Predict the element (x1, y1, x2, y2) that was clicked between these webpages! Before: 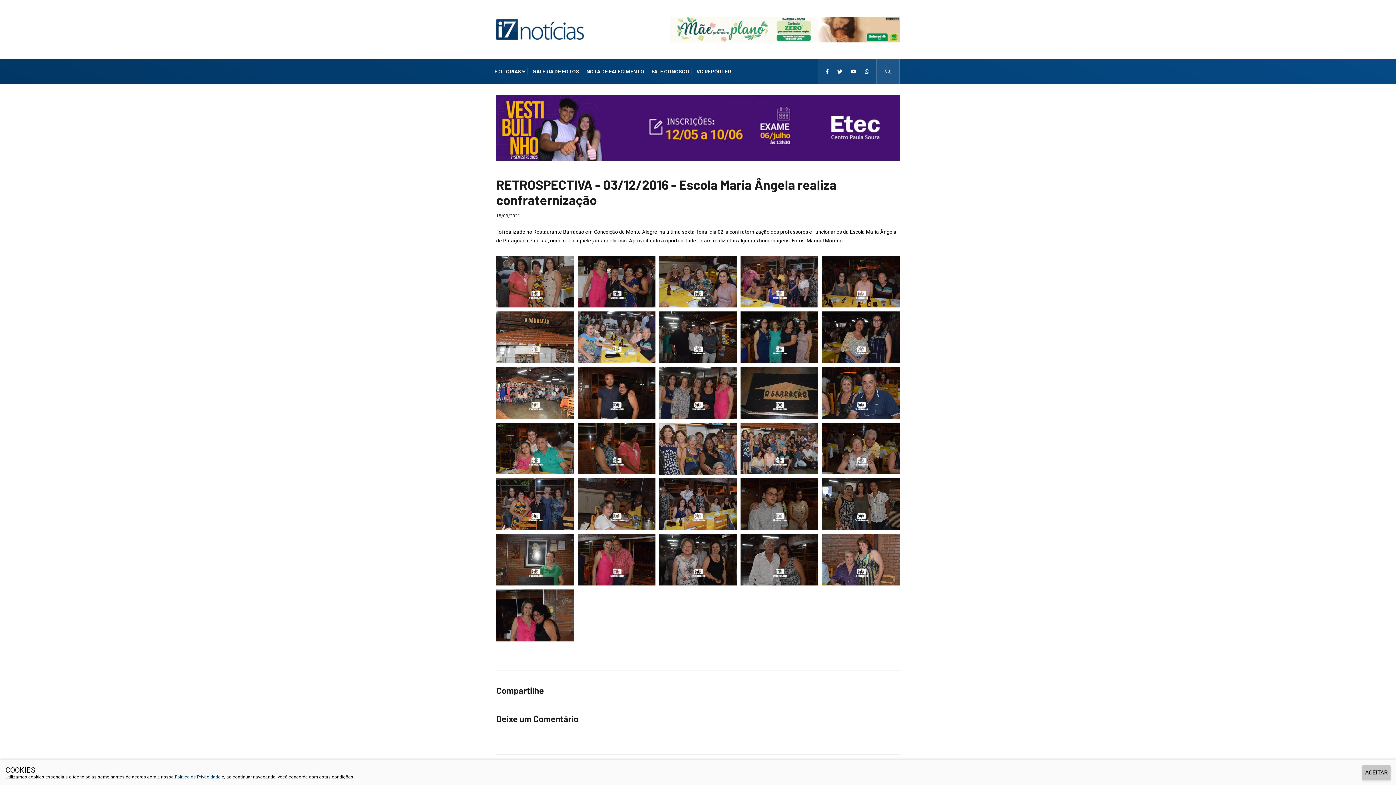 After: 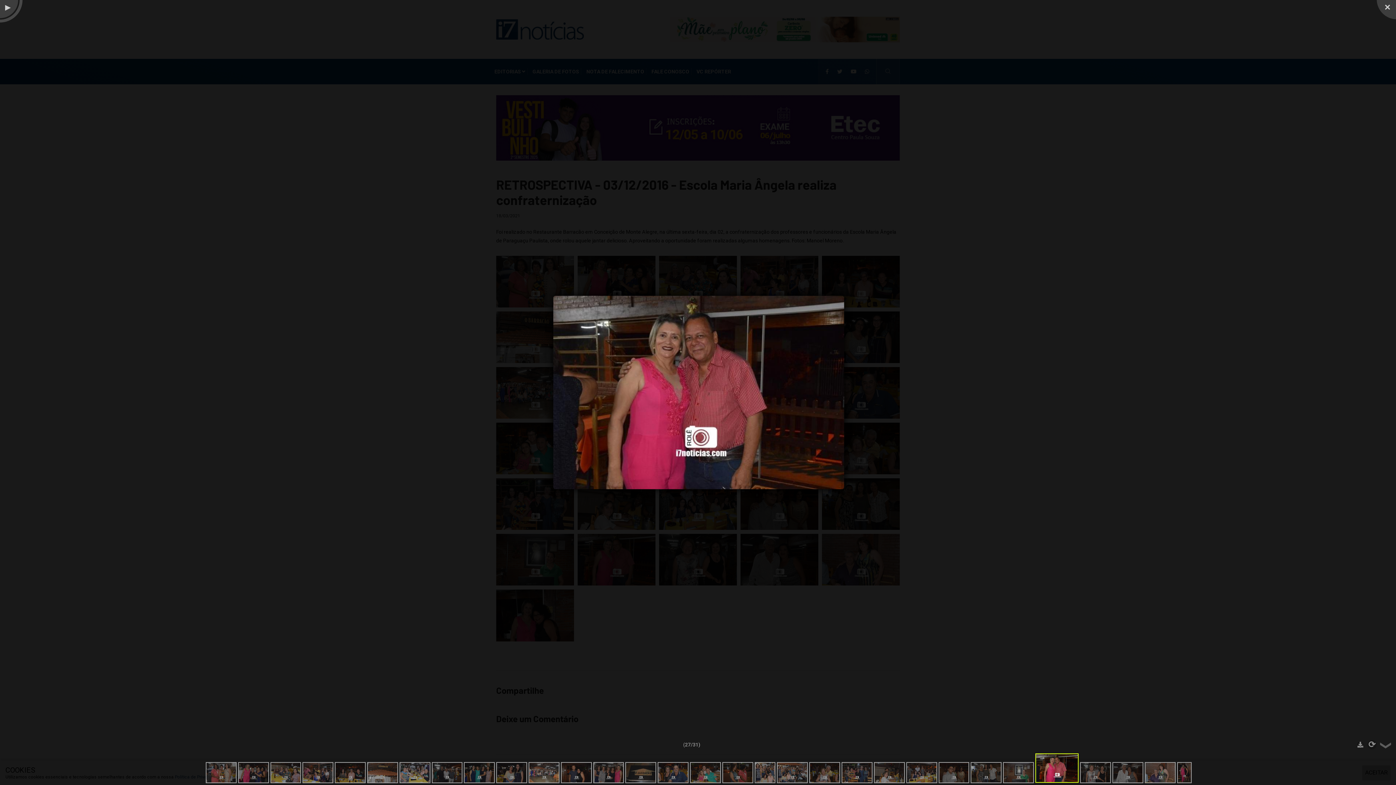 Action: bbox: (577, 556, 655, 562)